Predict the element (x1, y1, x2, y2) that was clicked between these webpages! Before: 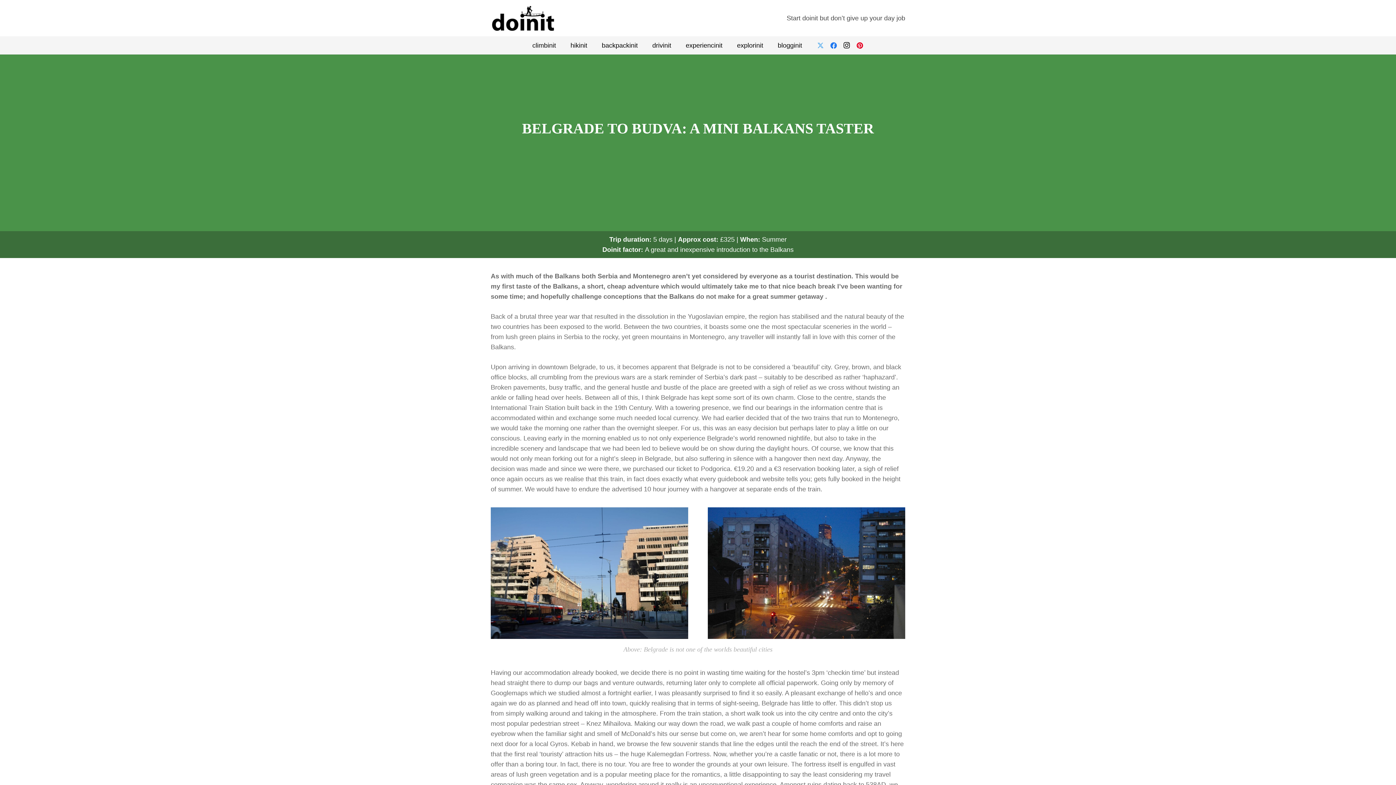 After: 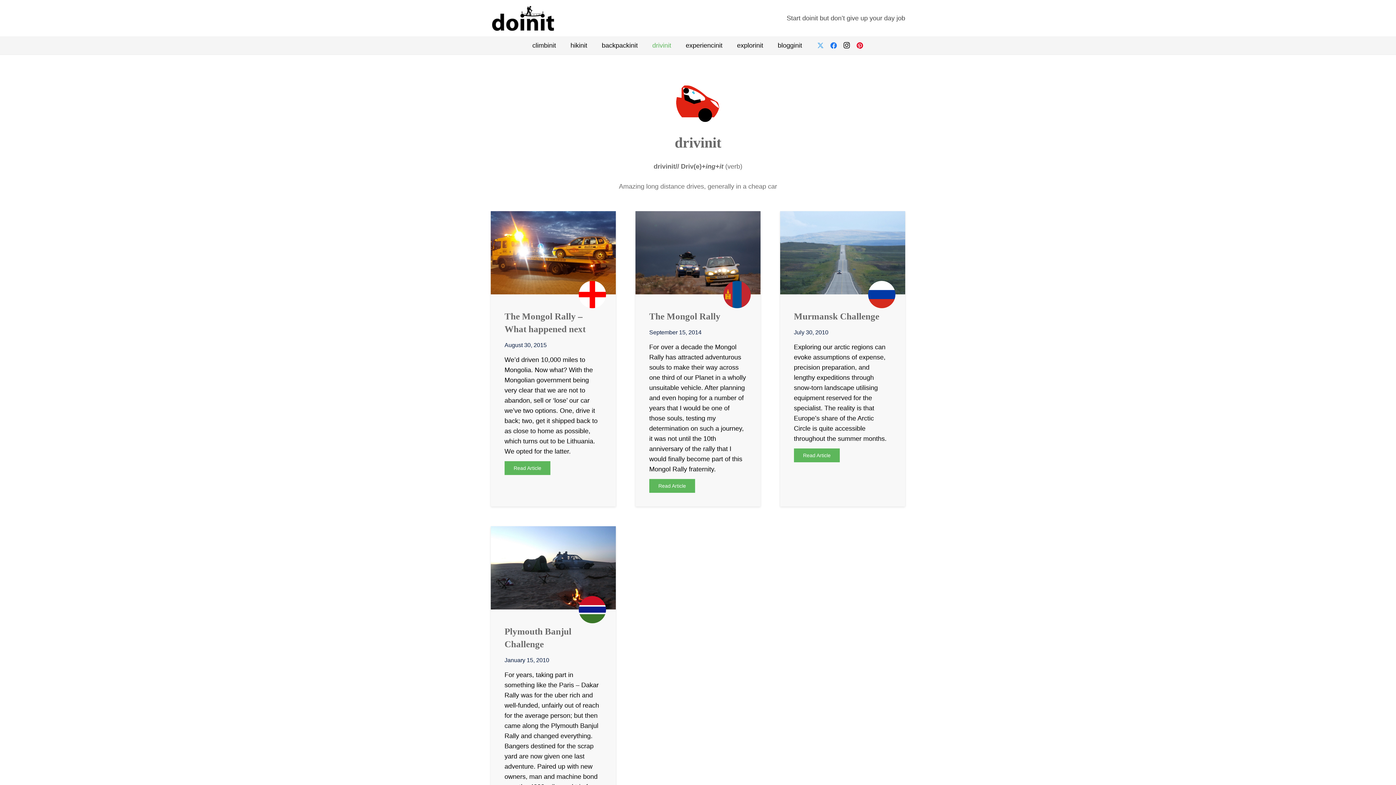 Action: bbox: (645, 36, 678, 54) label: drivinit